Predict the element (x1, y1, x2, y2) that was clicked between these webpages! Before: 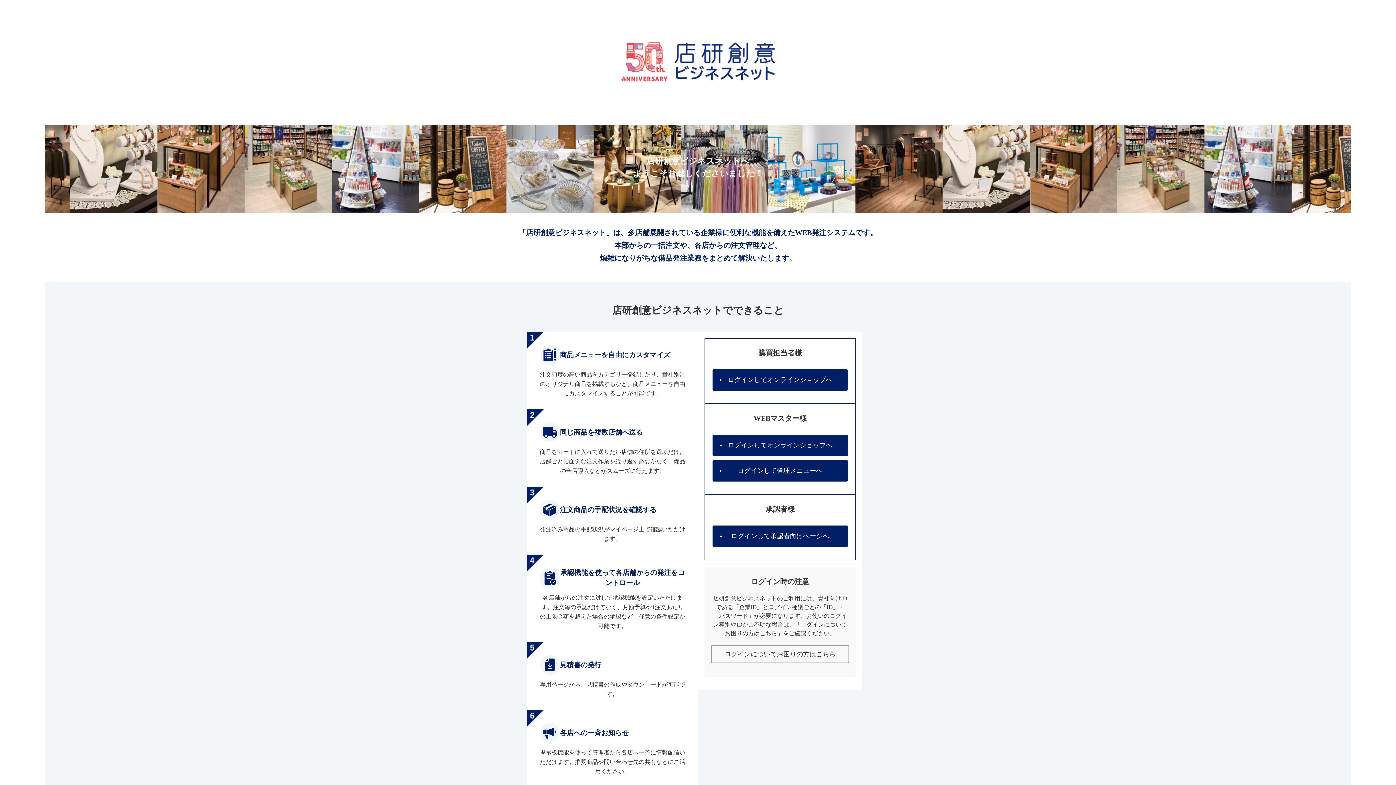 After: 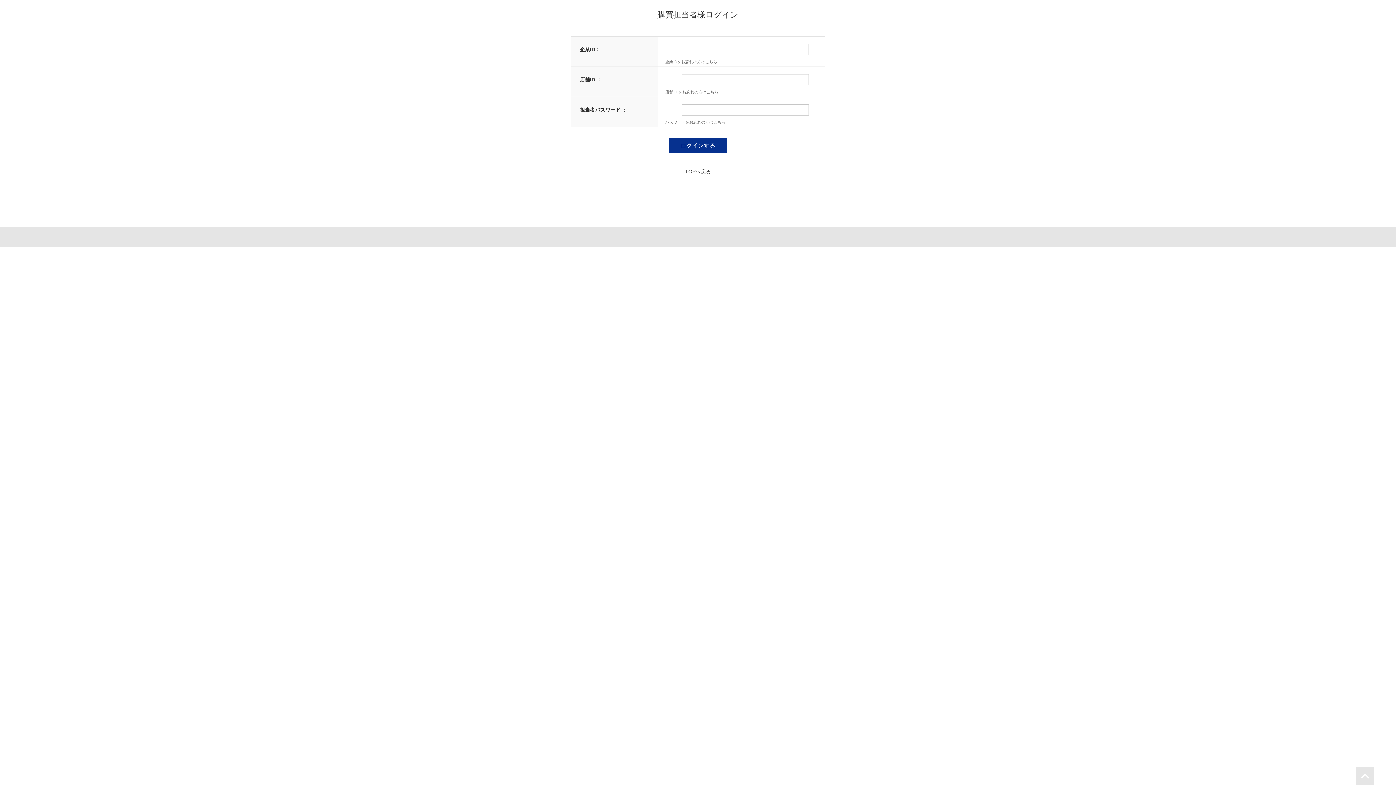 Action: bbox: (712, 369, 848, 390) label: ログインしてオンラインショップへ